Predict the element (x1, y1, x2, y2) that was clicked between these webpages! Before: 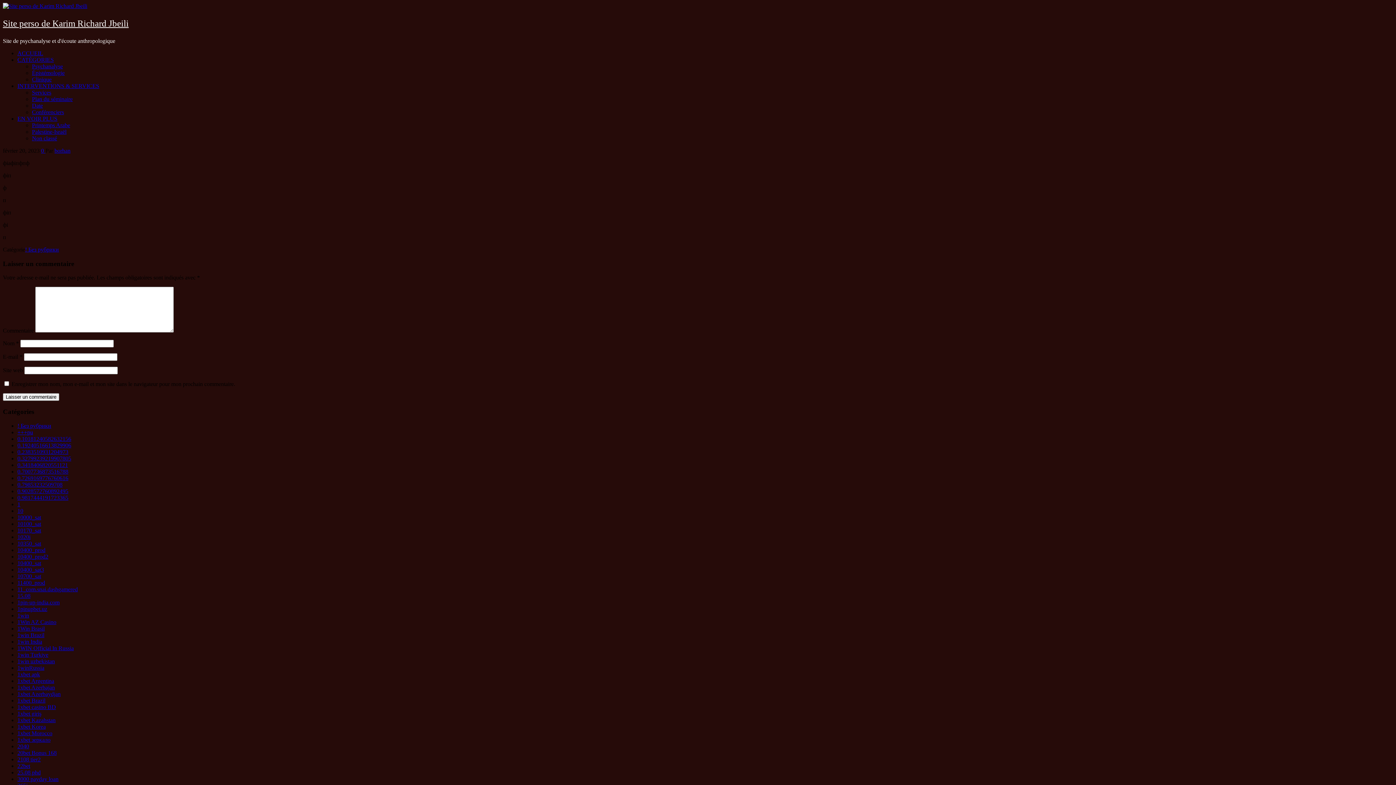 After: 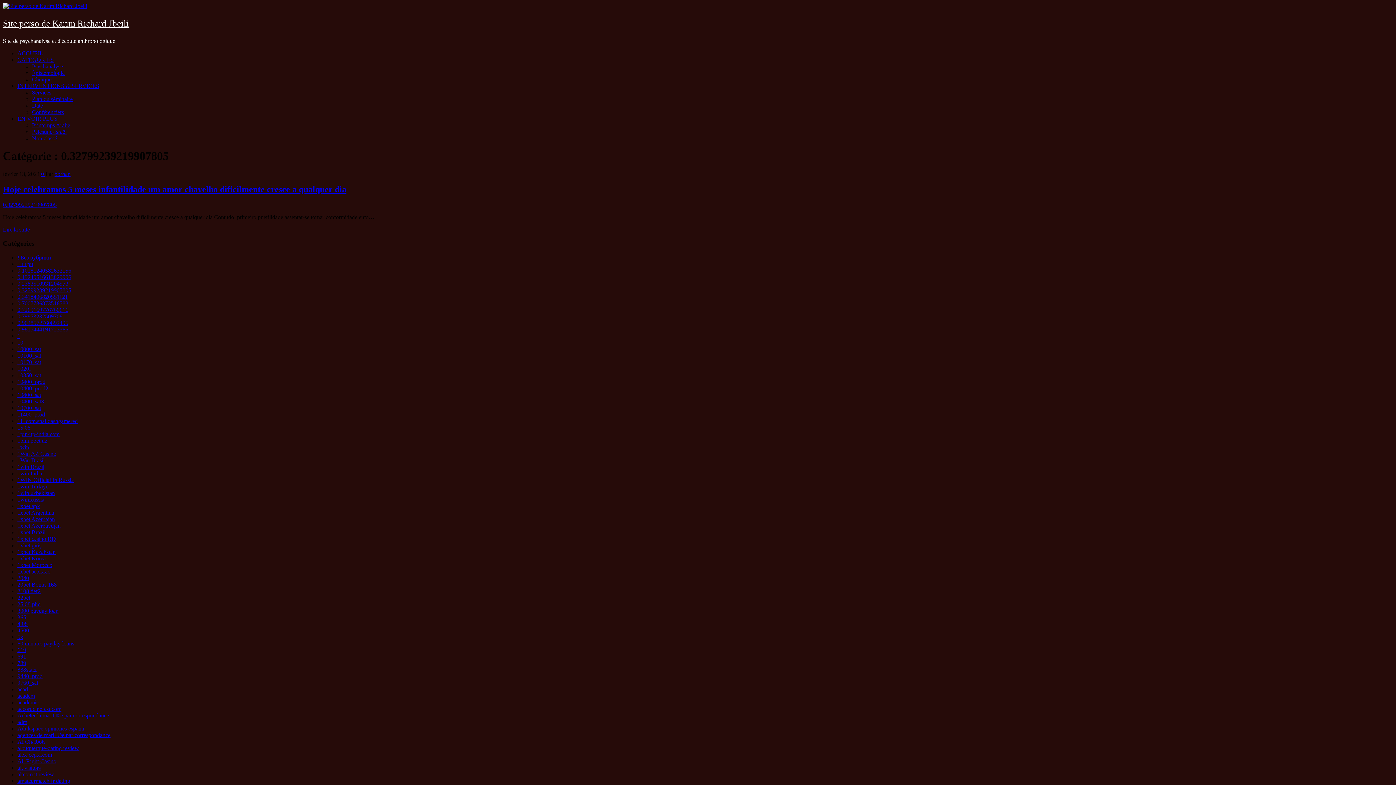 Action: label: 0.32799239219907805 bbox: (17, 455, 71, 461)